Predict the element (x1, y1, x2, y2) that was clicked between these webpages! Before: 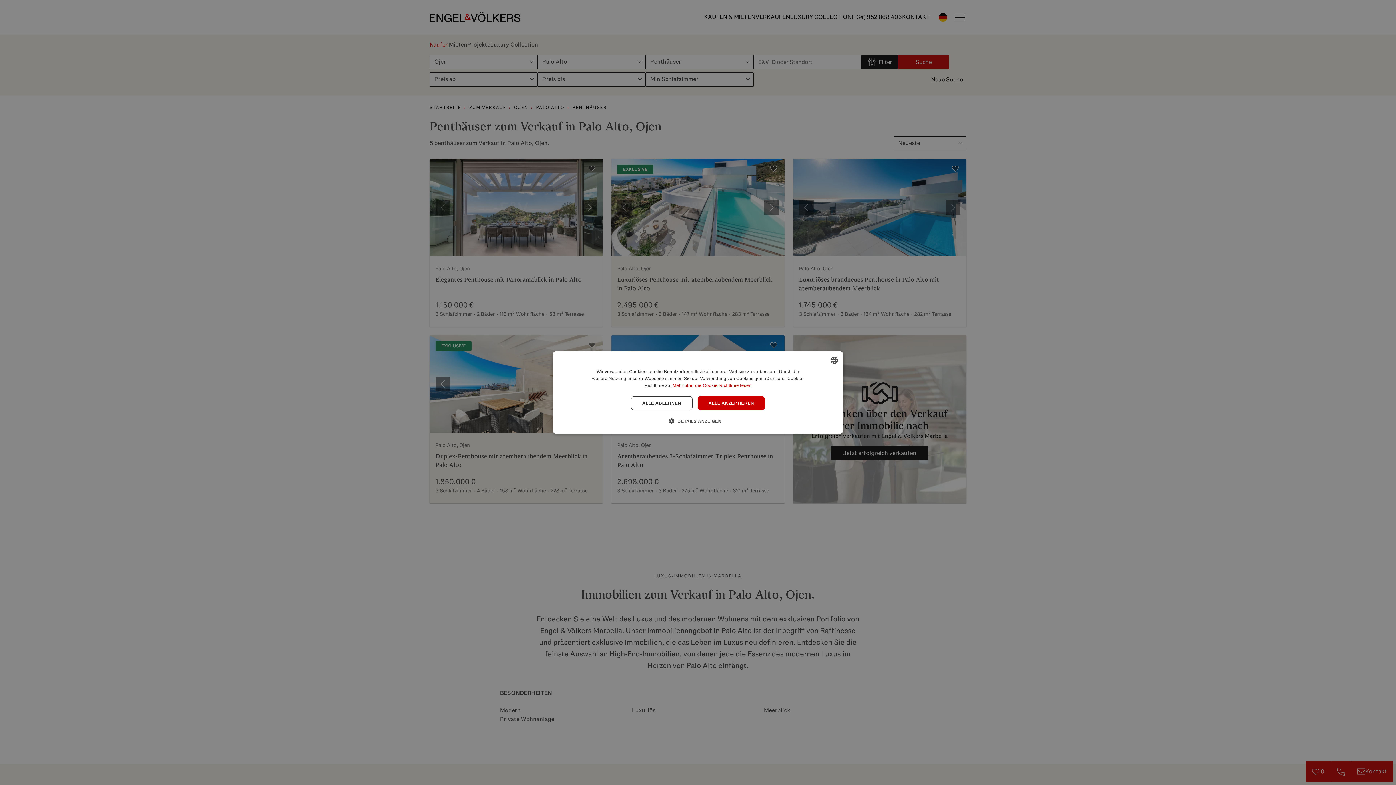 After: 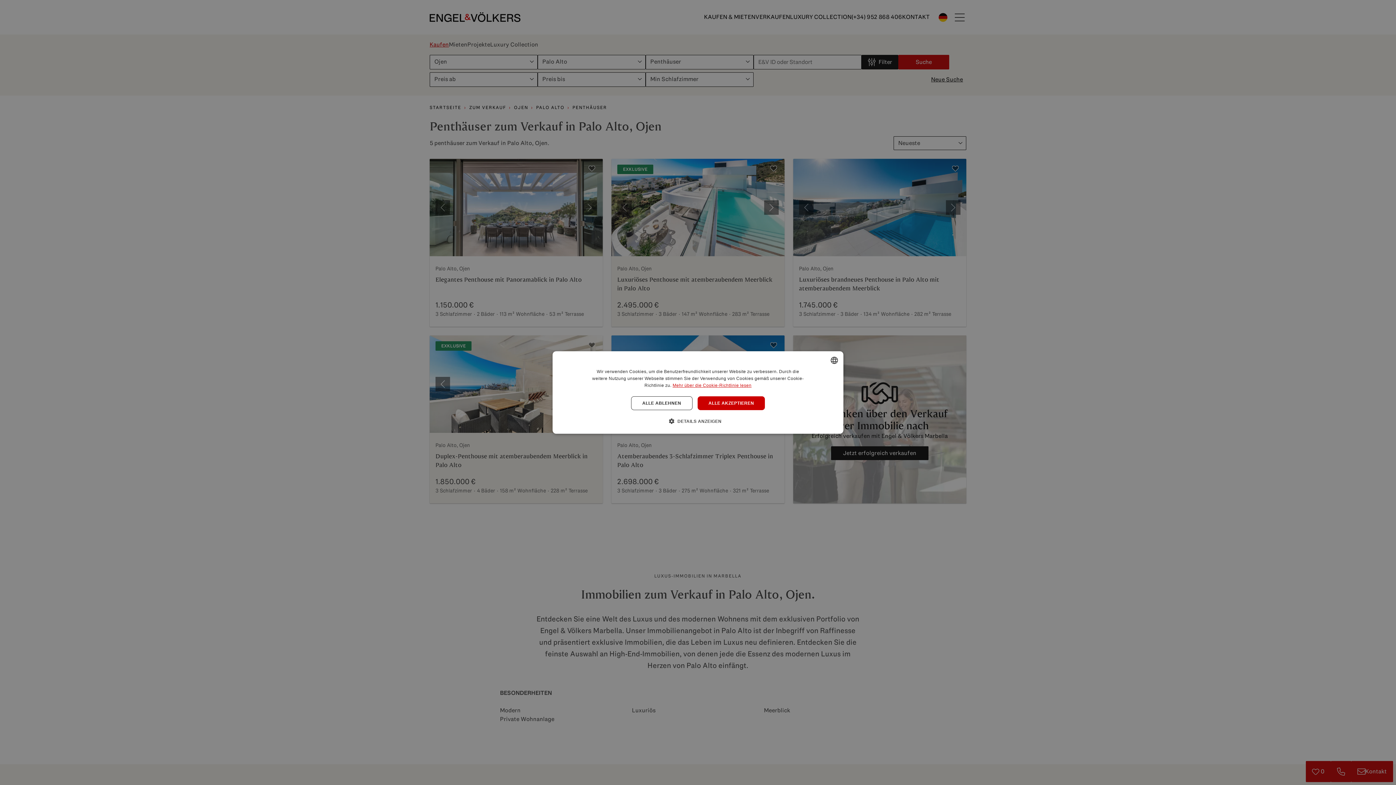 Action: bbox: (672, 383, 751, 388) label: Read more about Cookie Policy, opens a new window